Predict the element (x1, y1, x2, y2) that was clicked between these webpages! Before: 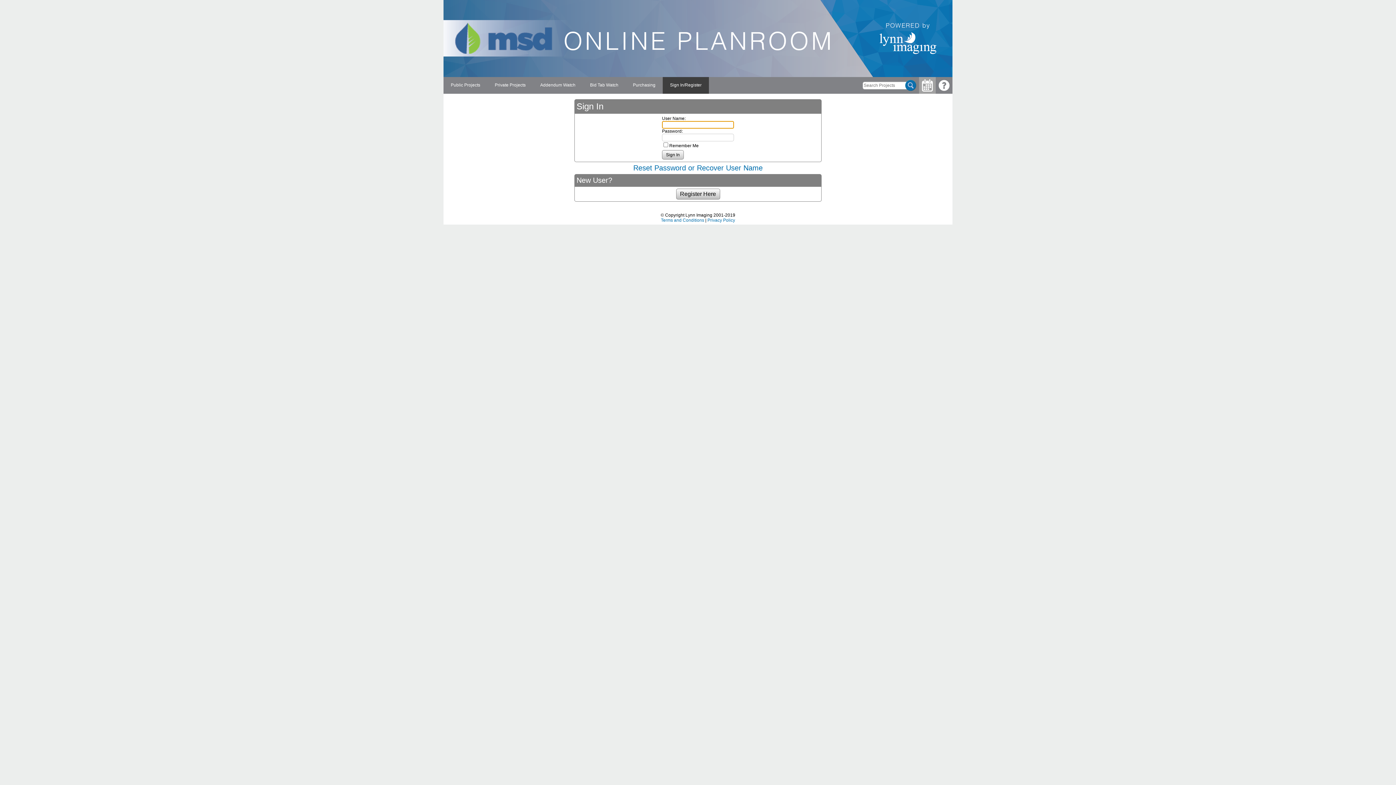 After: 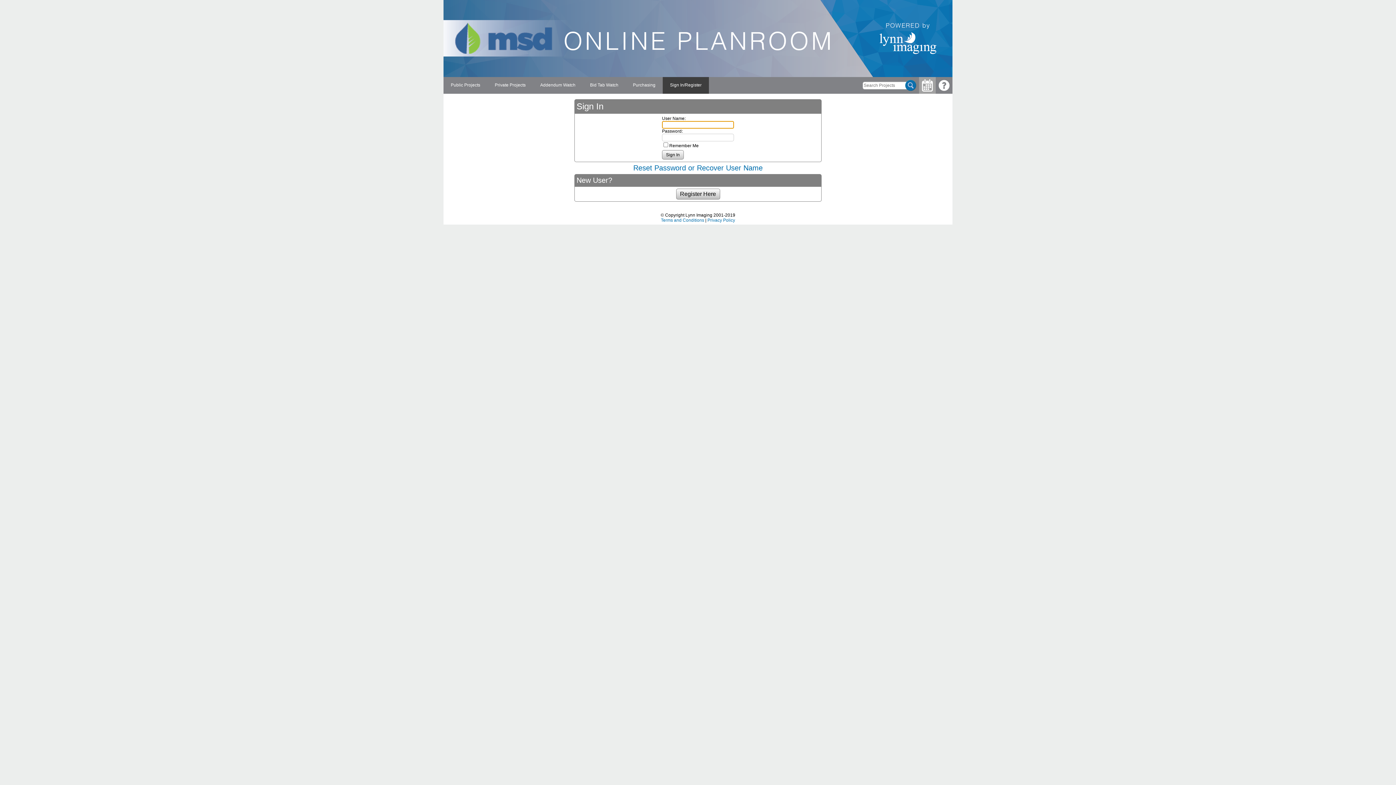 Action: label: Sign In/Register bbox: (662, 77, 709, 93)